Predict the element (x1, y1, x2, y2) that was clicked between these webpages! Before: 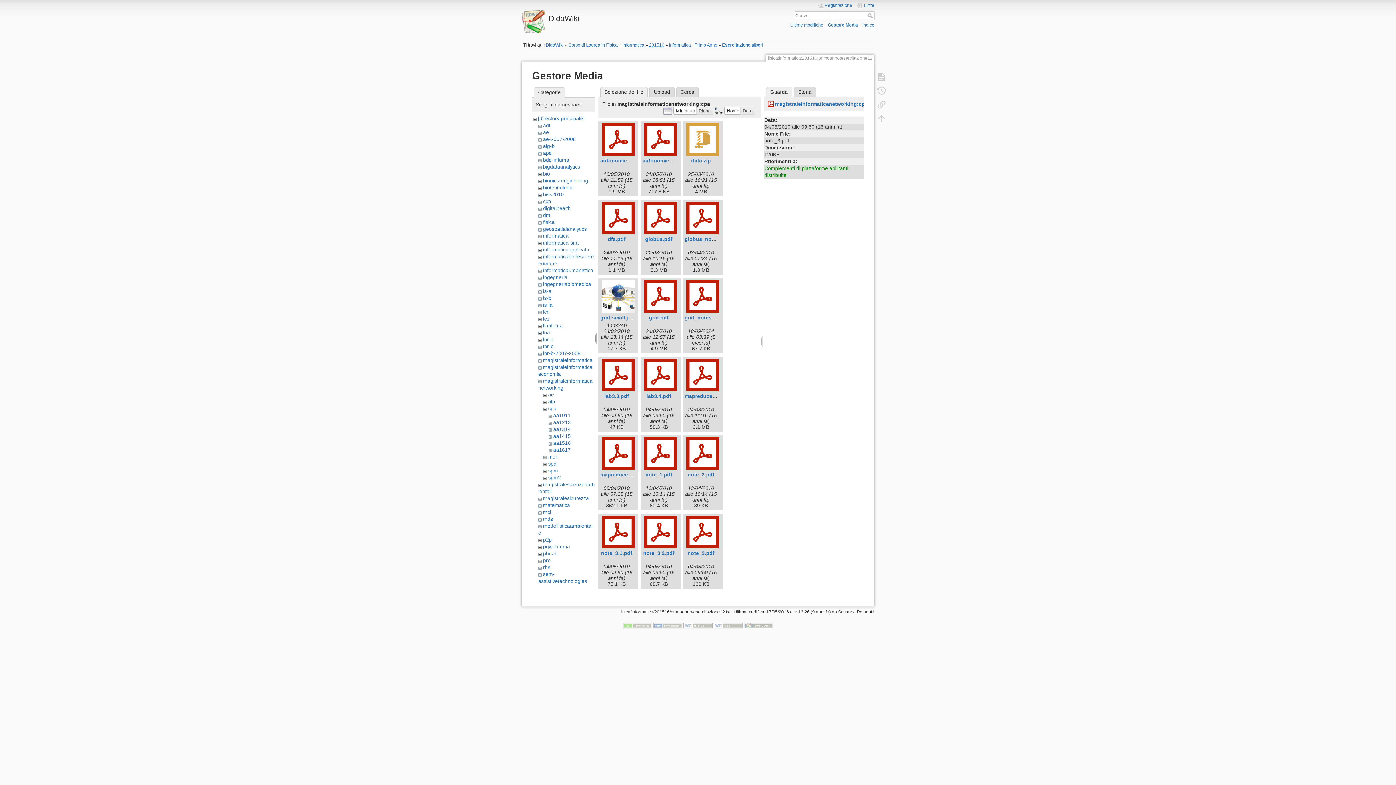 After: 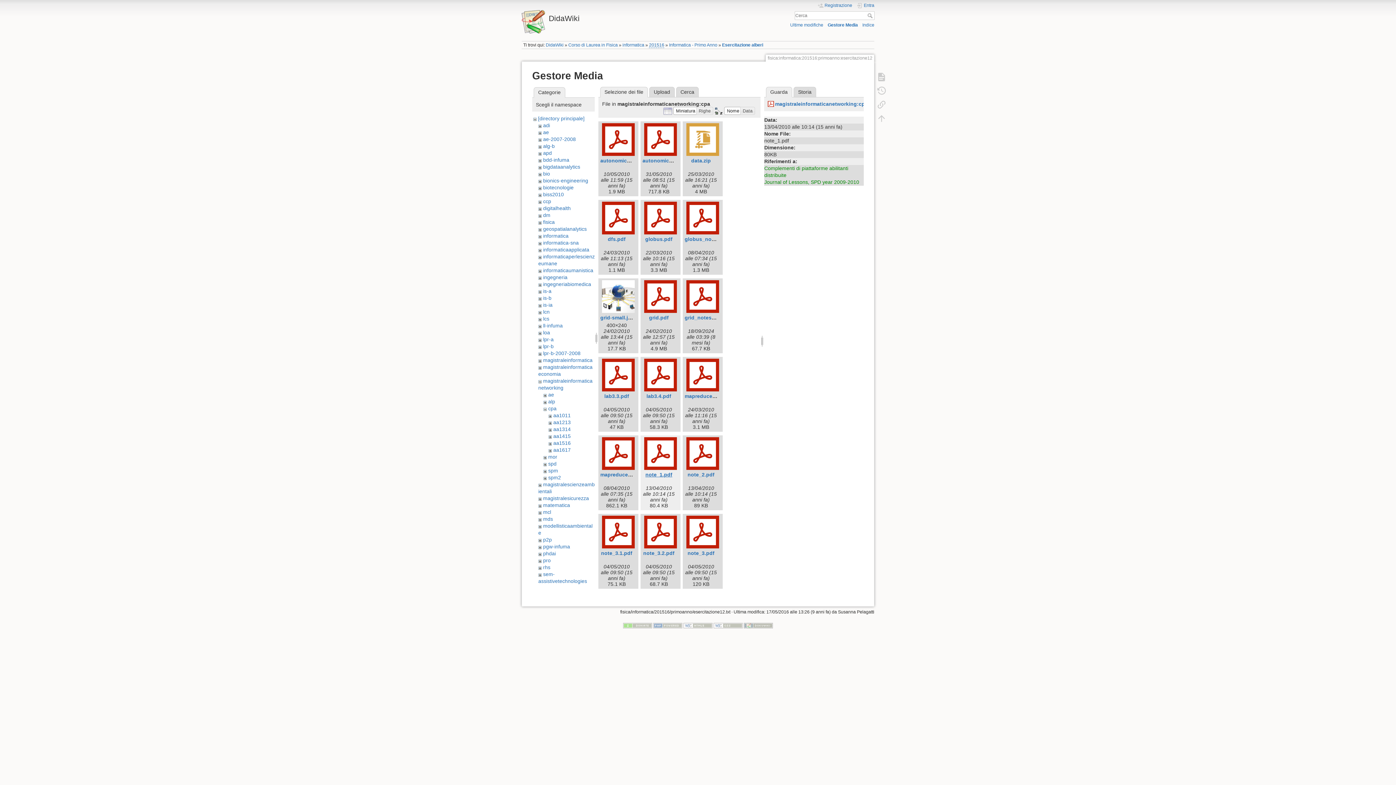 Action: label: note_1.pdf bbox: (645, 472, 672, 477)